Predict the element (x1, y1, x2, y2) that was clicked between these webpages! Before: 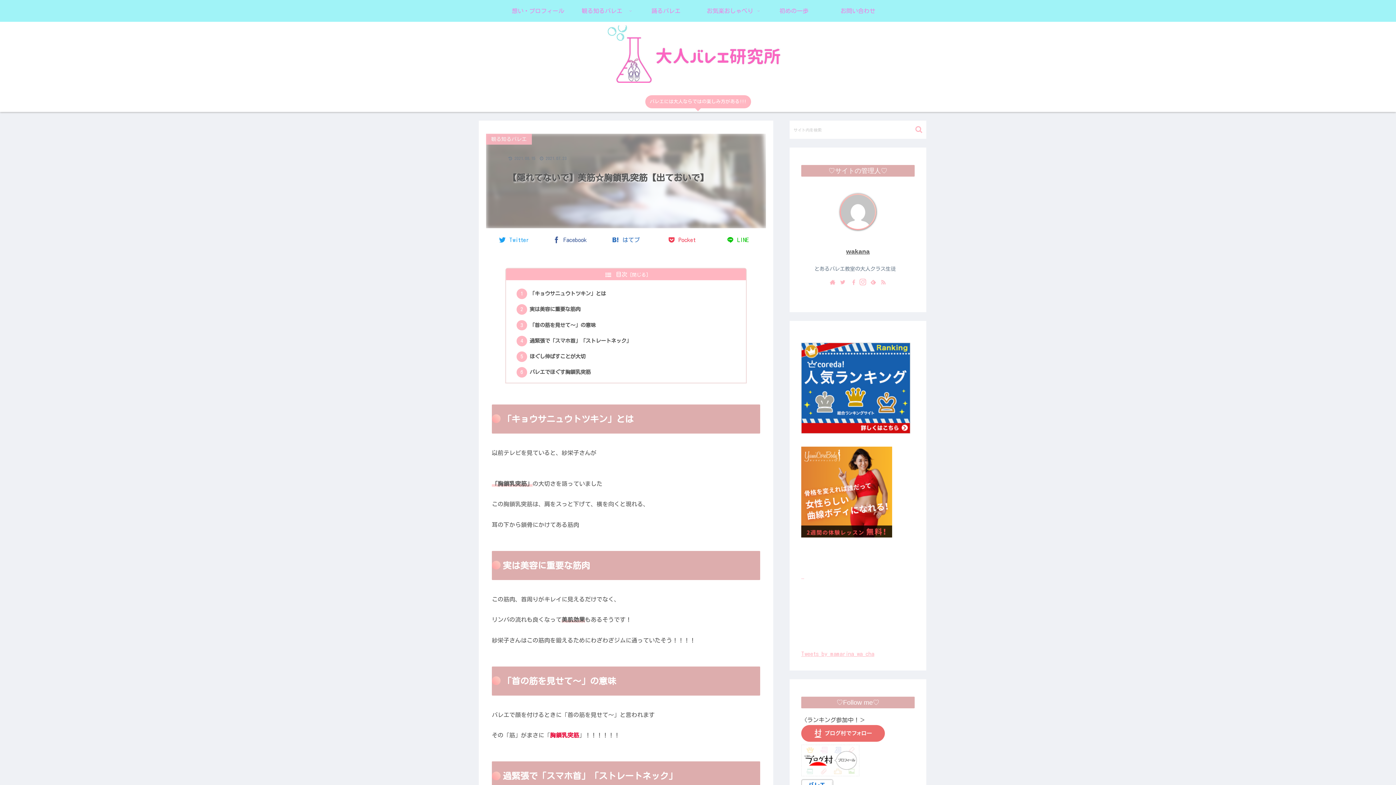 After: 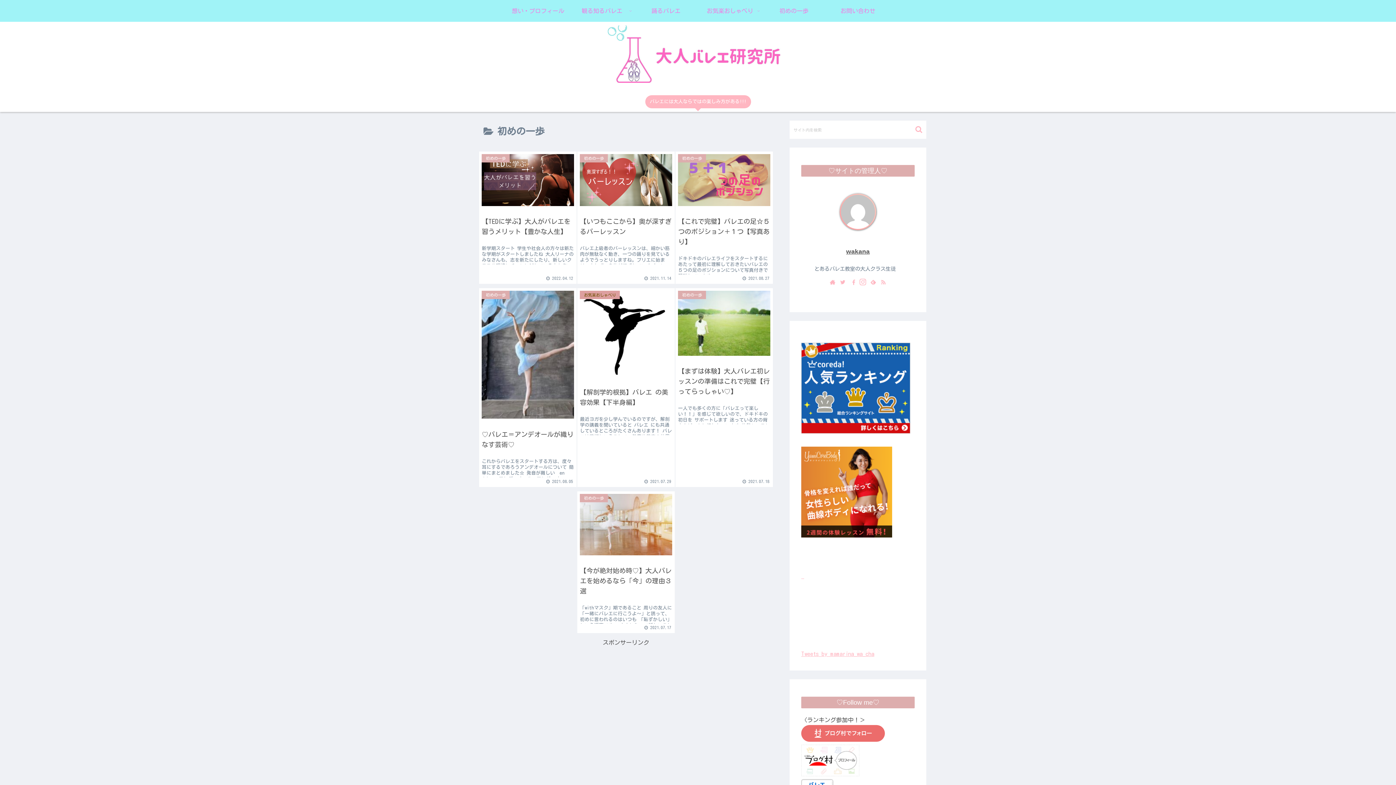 Action: label: 初めの一歩 bbox: (762, 0, 826, 21)